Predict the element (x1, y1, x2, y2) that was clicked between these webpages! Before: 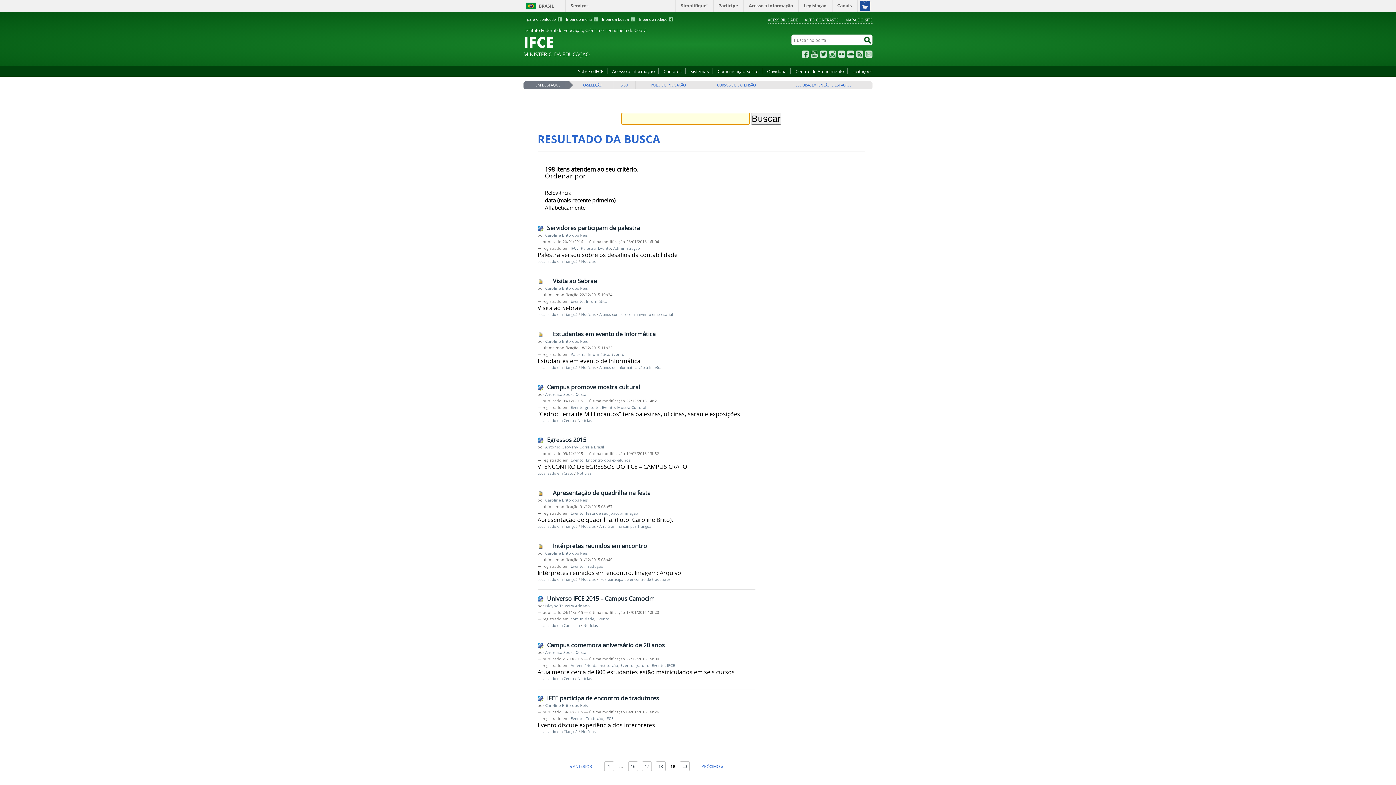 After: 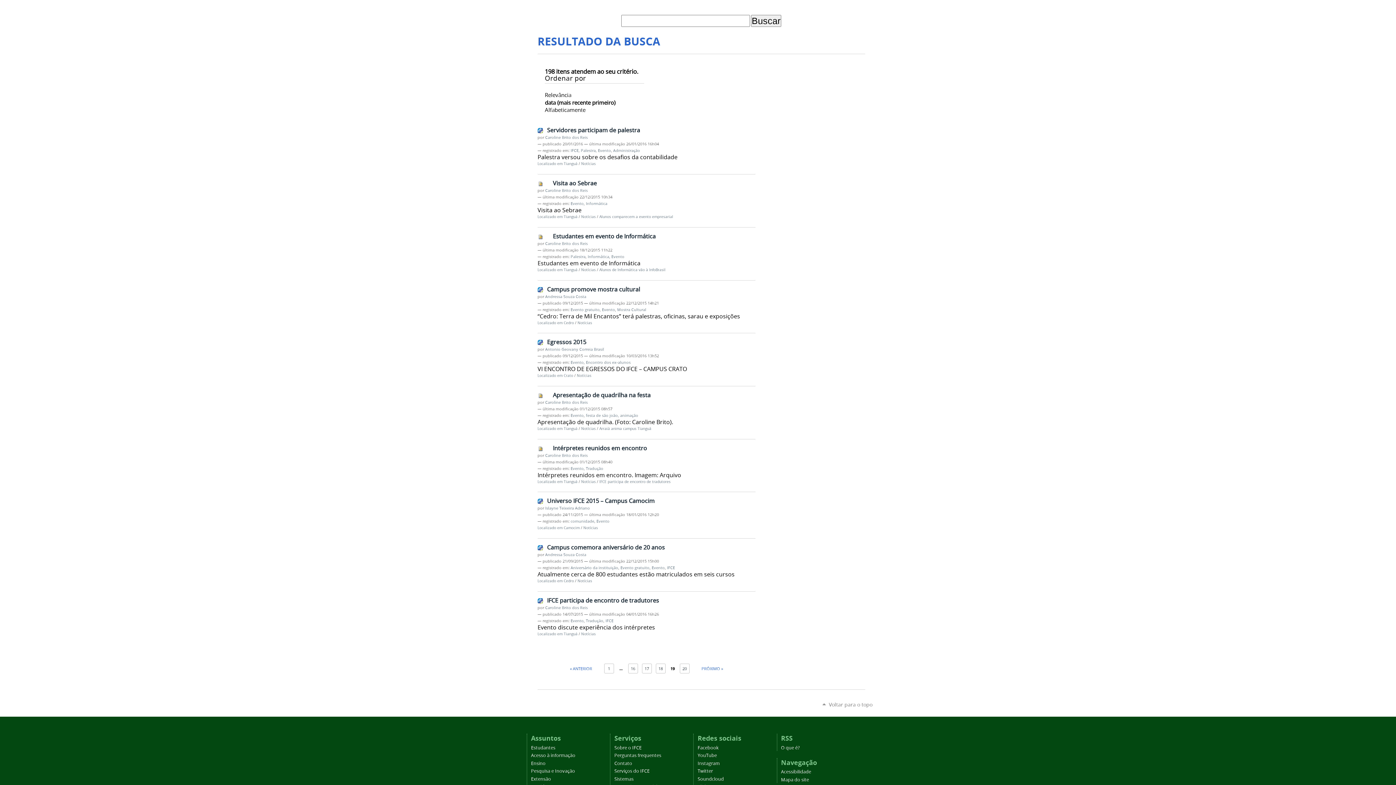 Action: bbox: (523, 17, 562, 21) label: Ir para o conteúdo 1